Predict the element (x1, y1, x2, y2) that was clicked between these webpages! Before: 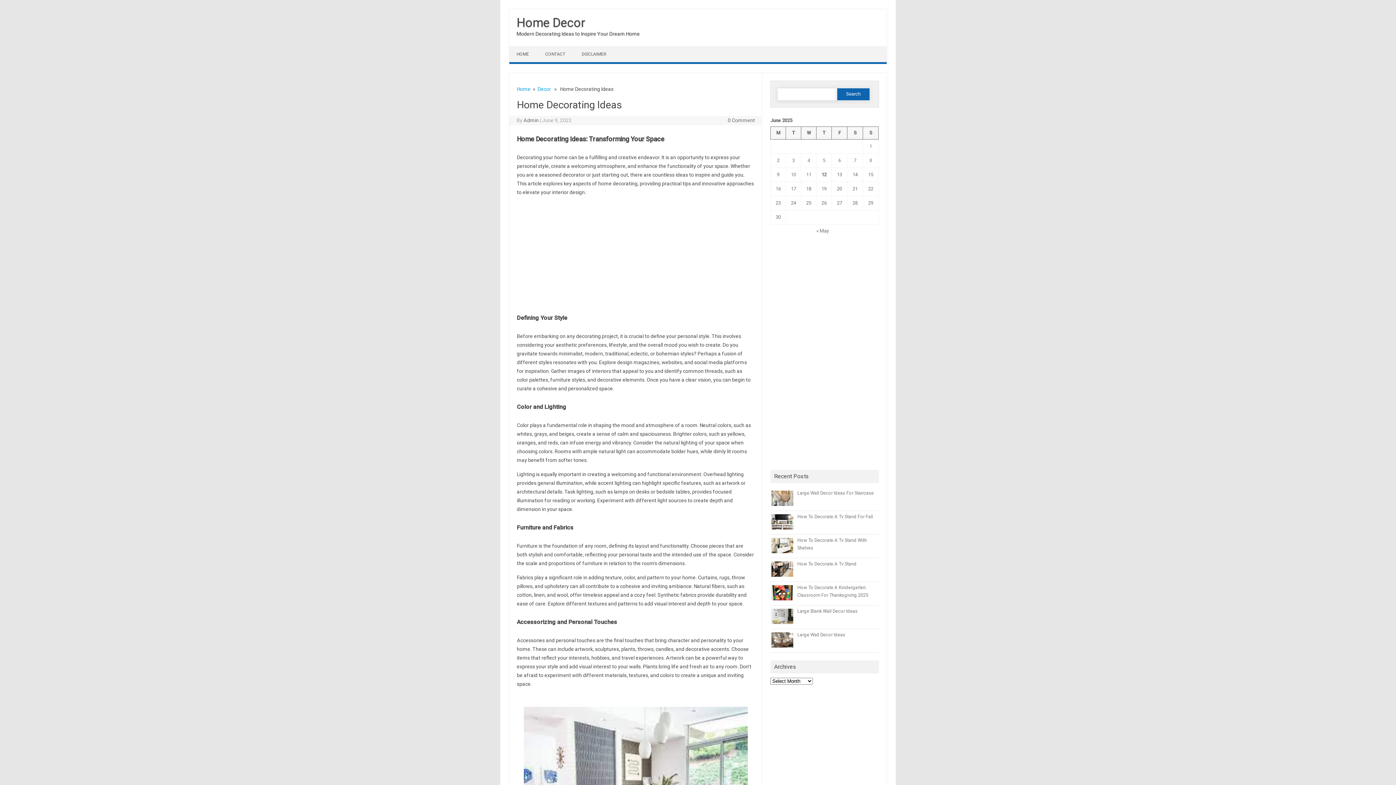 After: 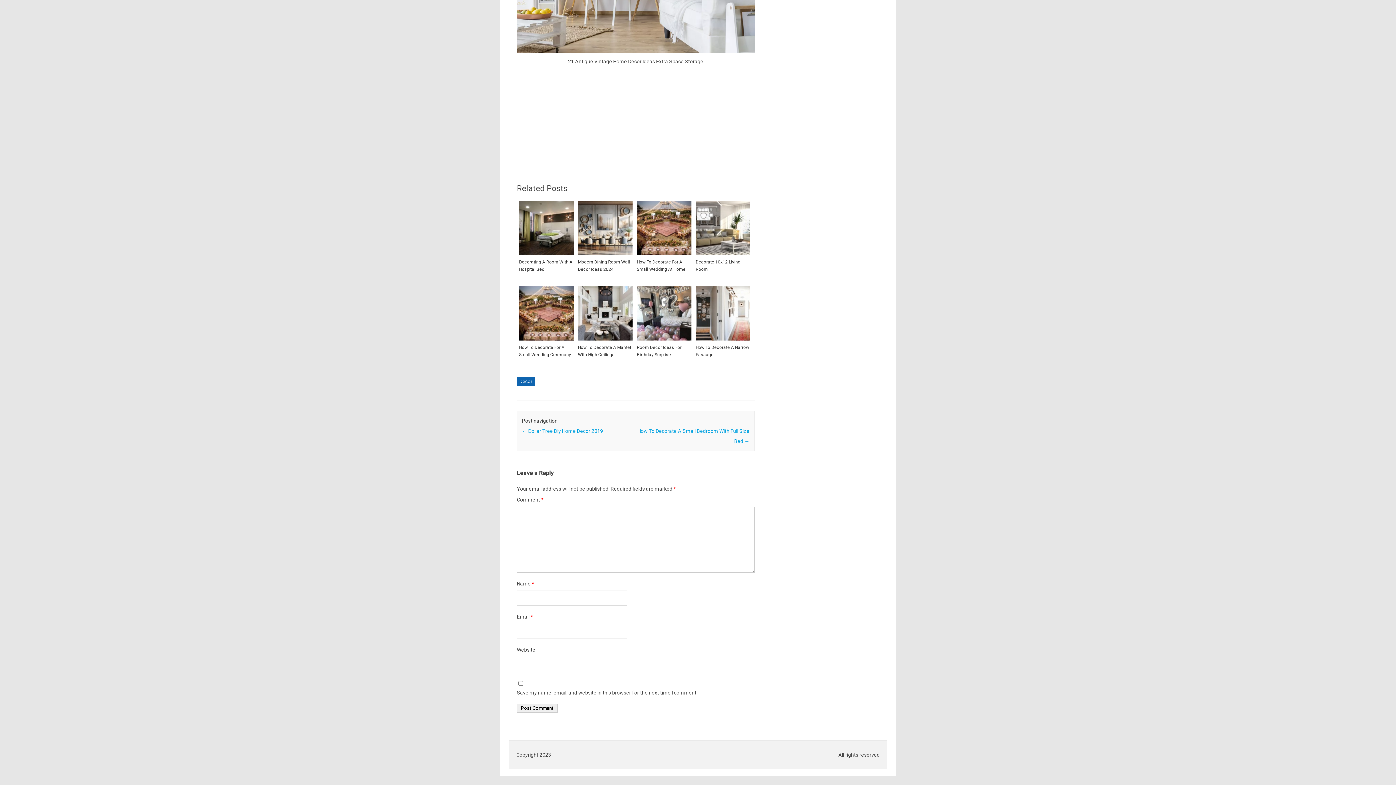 Action: label: 0 Comment bbox: (727, 117, 755, 123)